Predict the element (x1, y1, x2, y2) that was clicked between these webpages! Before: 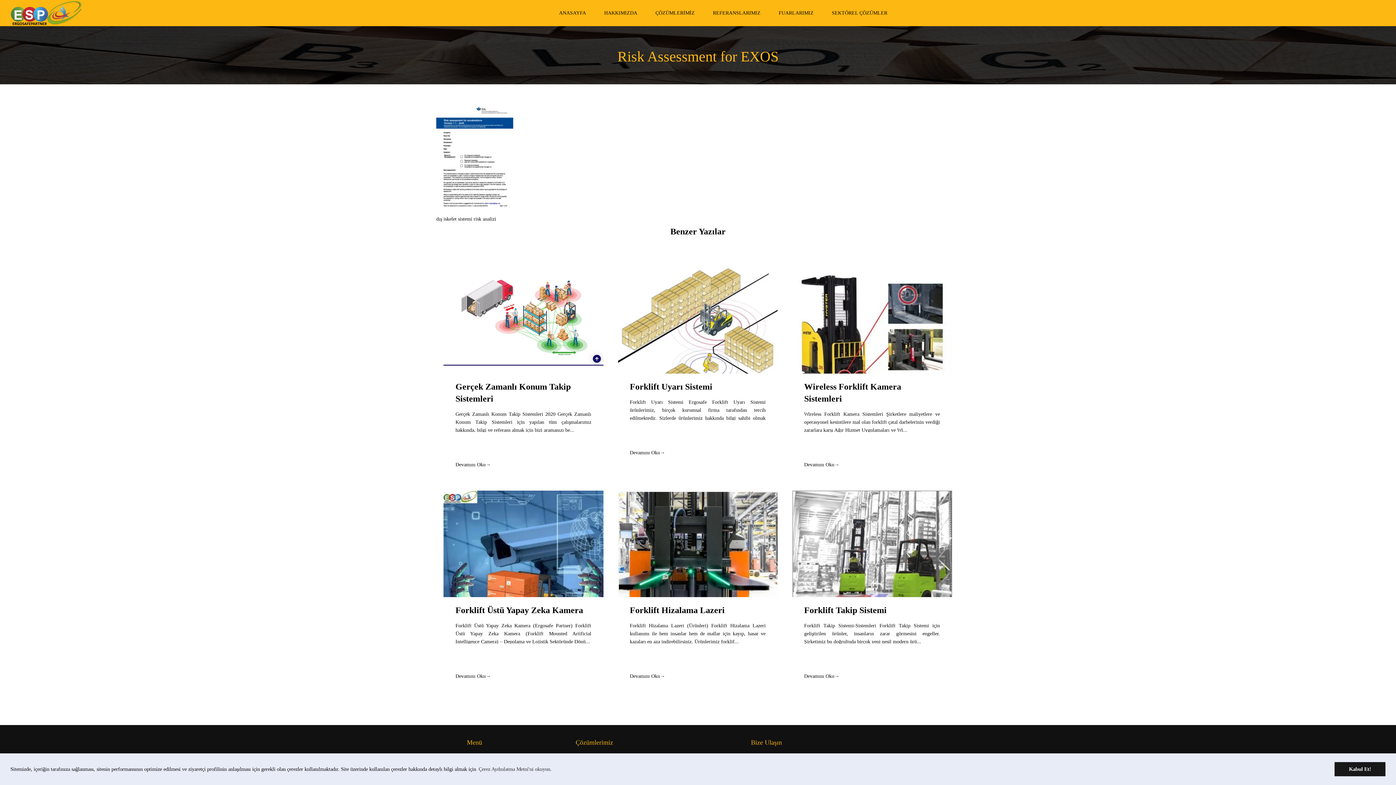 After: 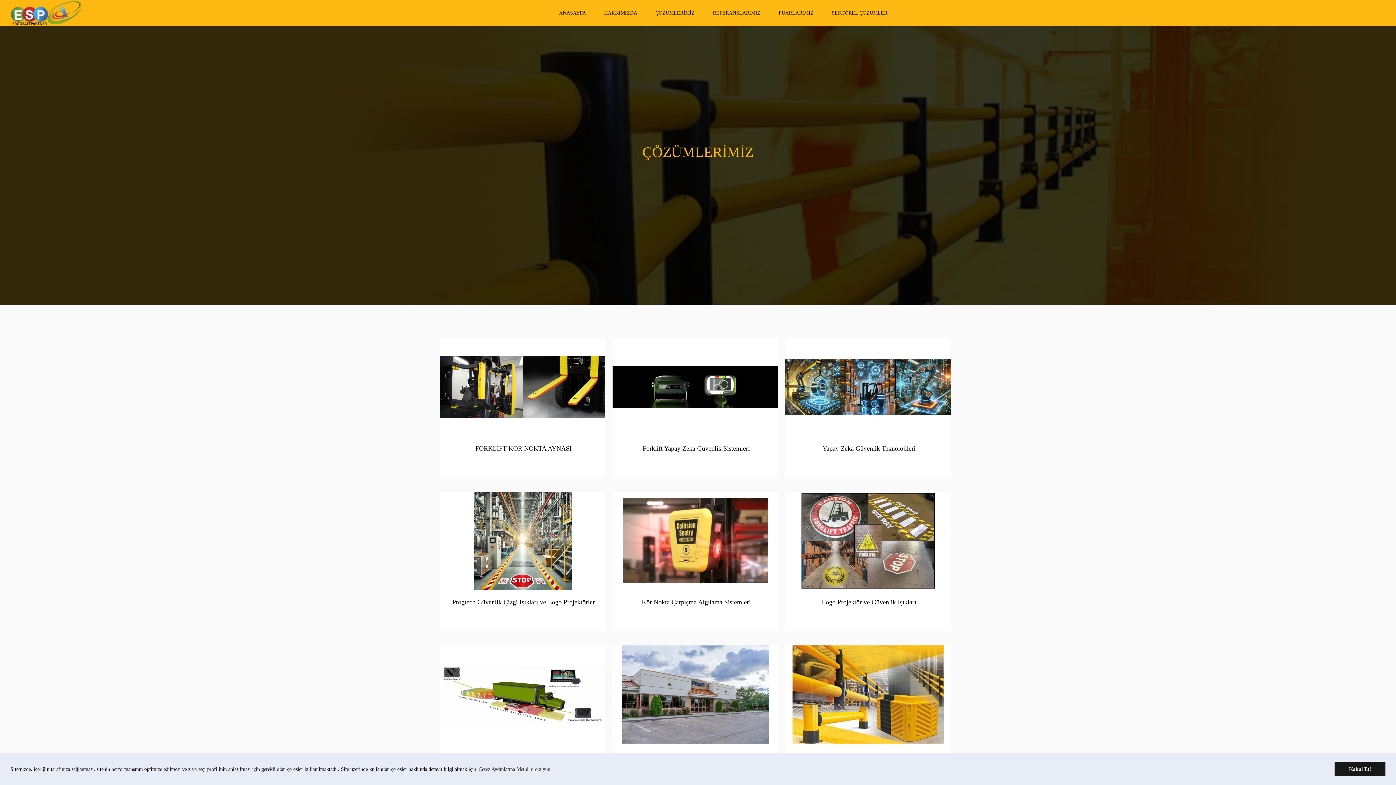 Action: label: ÇÖZÜMLERİMİZ bbox: (646, 0, 704, 26)